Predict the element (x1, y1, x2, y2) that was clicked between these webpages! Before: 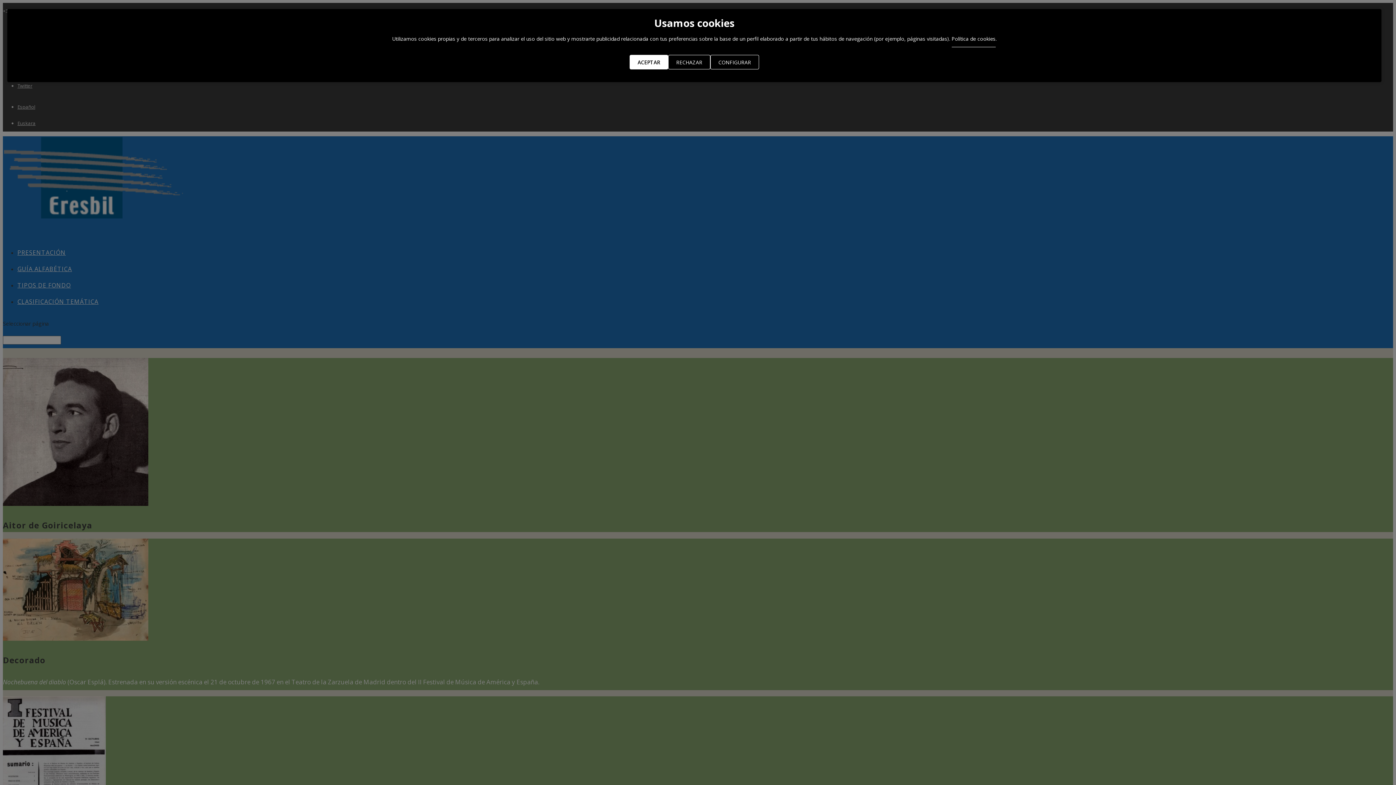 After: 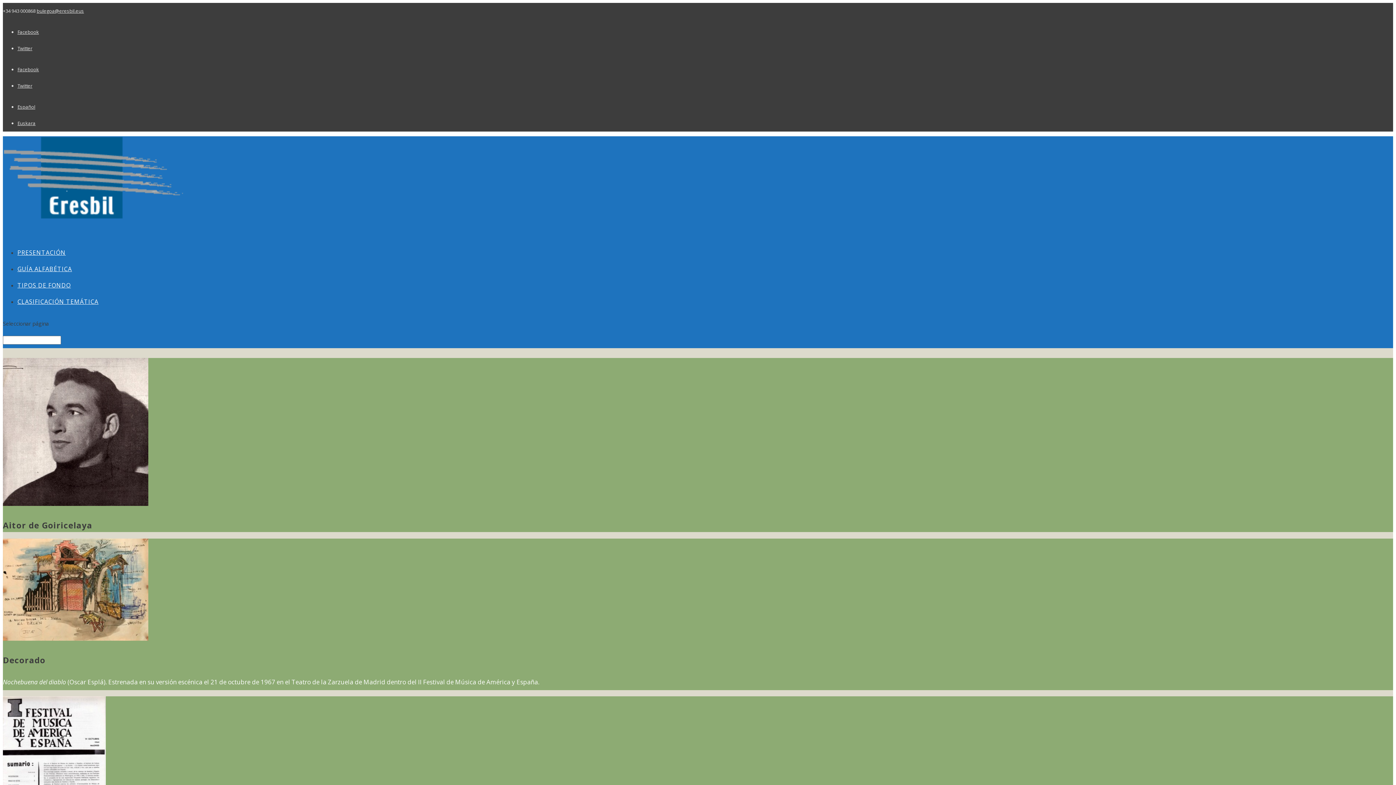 Action: bbox: (668, 54, 710, 69) label: RECHAZAR